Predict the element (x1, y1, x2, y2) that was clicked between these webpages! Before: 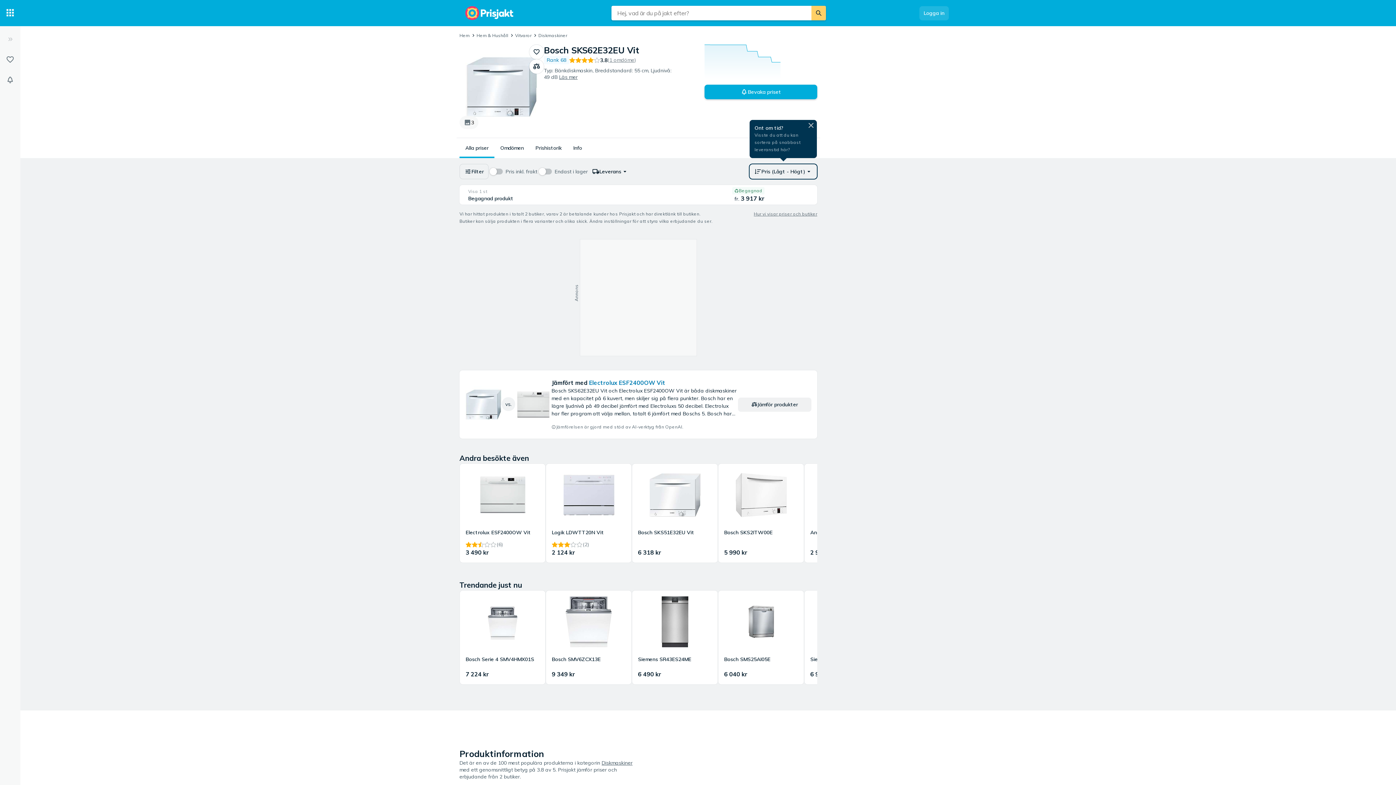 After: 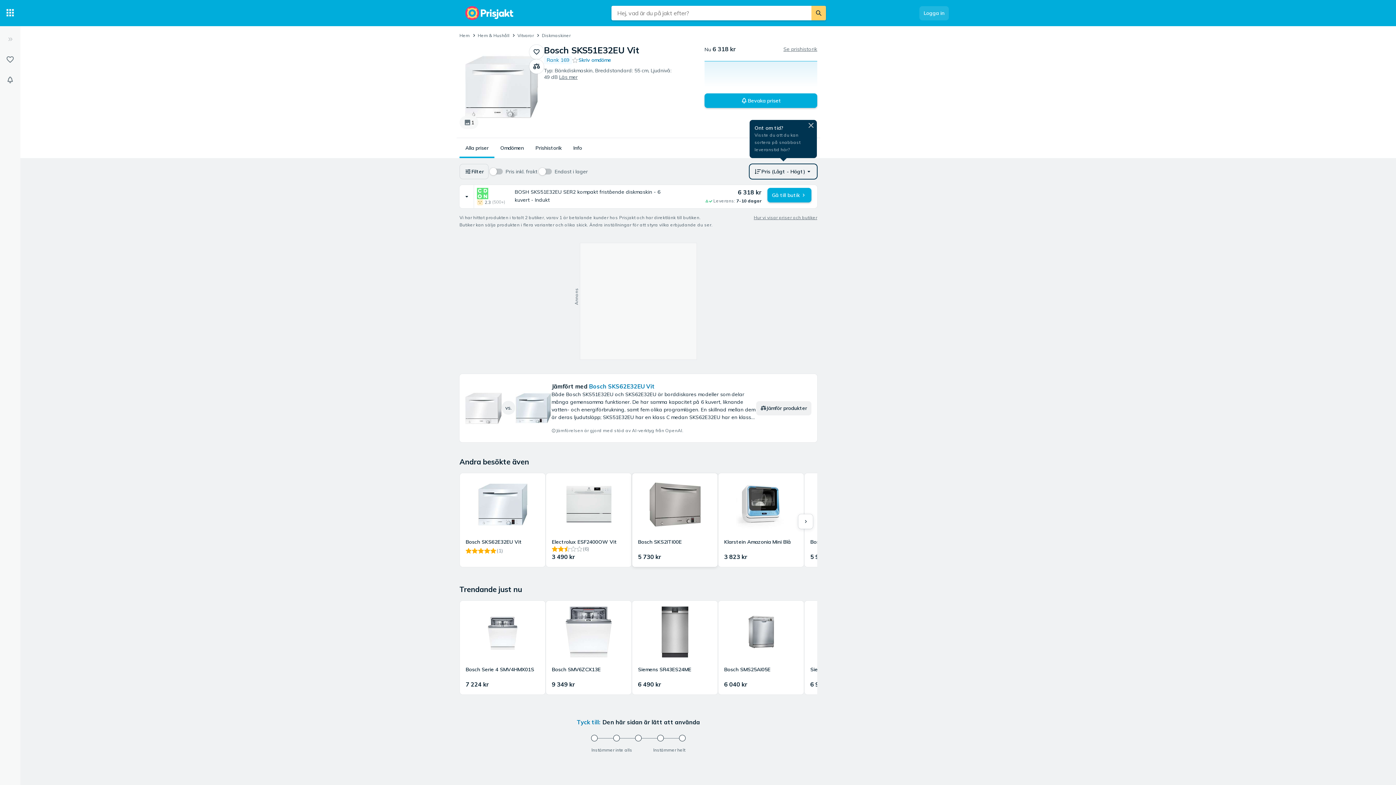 Action: bbox: (632, 464, 717, 562) label: Bosch SKS51E32EU Vit
6 318 kr